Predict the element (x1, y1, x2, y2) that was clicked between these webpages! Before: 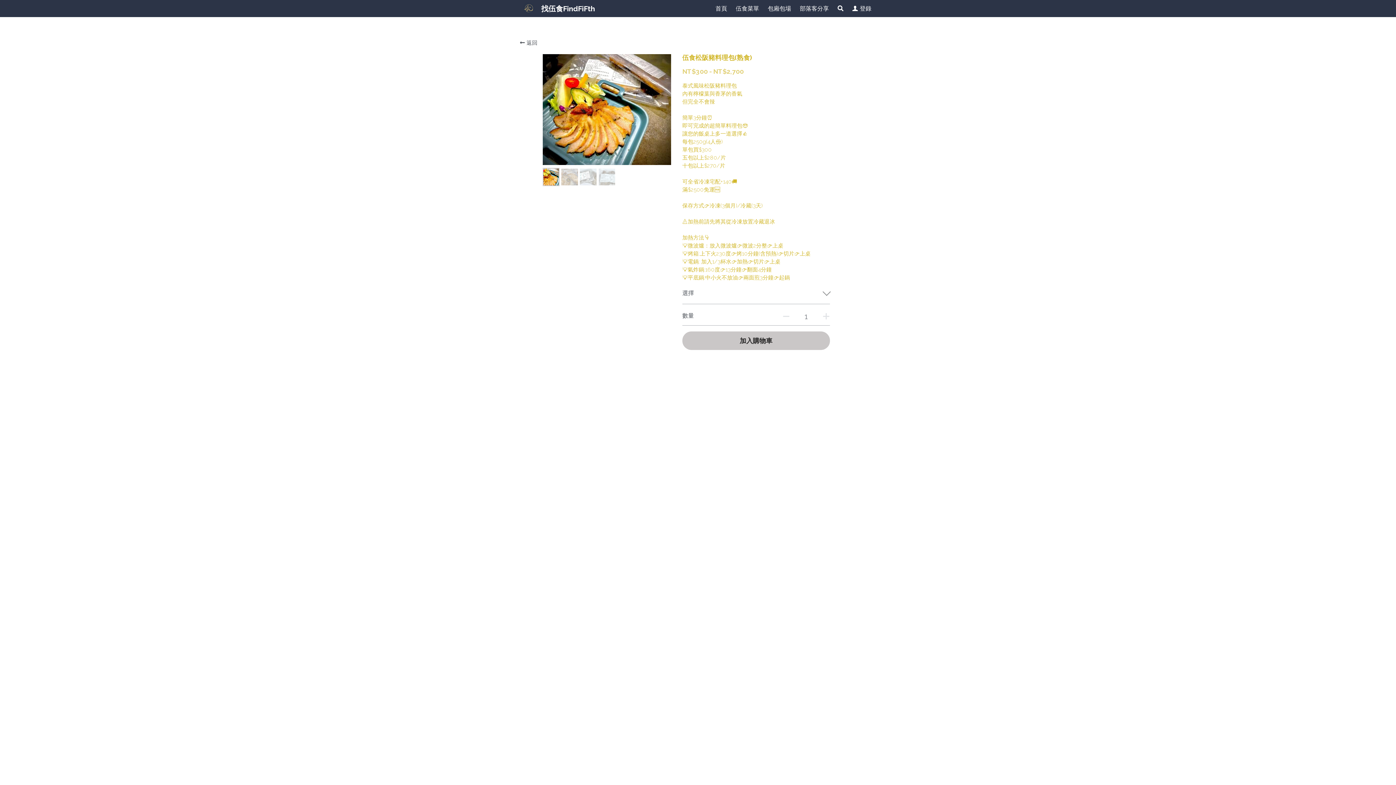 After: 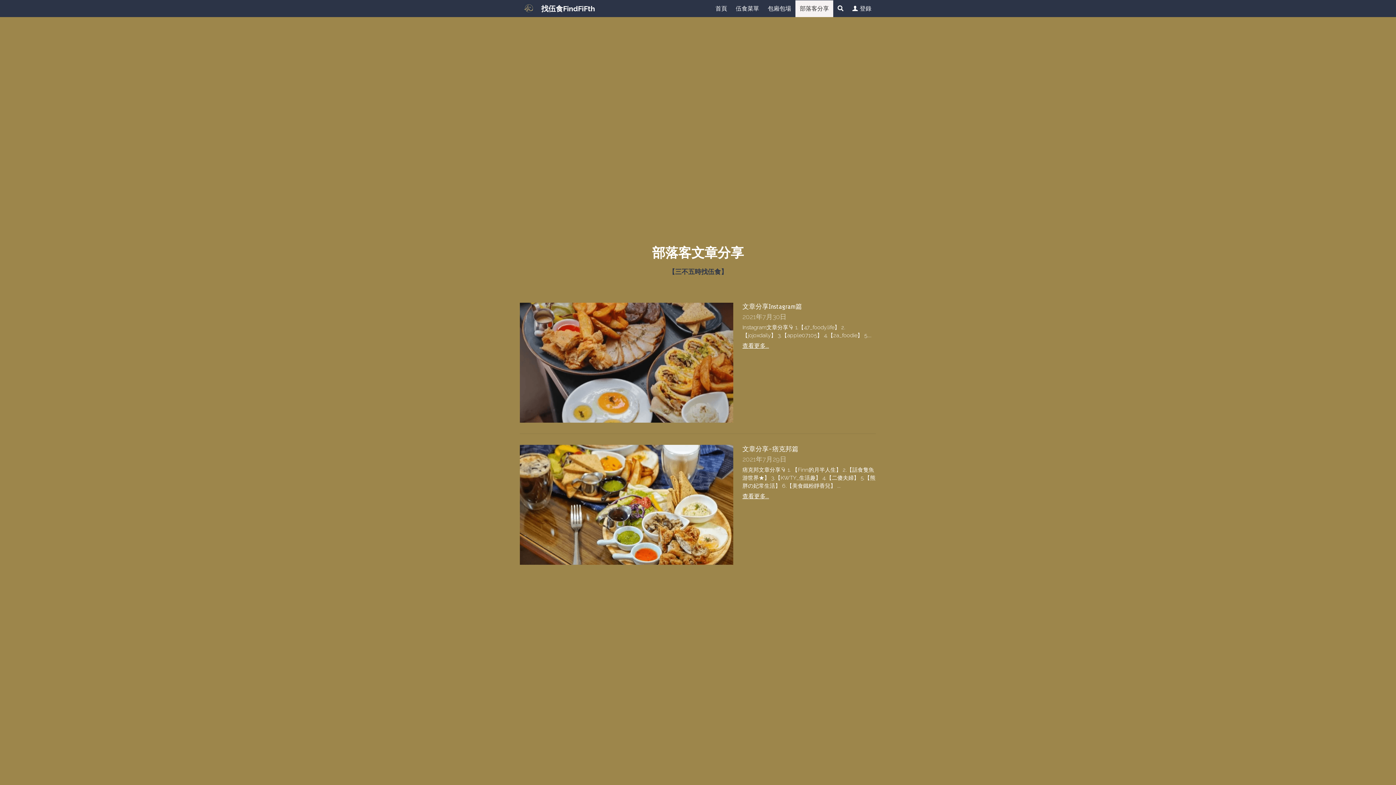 Action: bbox: (800, 5, 829, 11) label: 部落客分享